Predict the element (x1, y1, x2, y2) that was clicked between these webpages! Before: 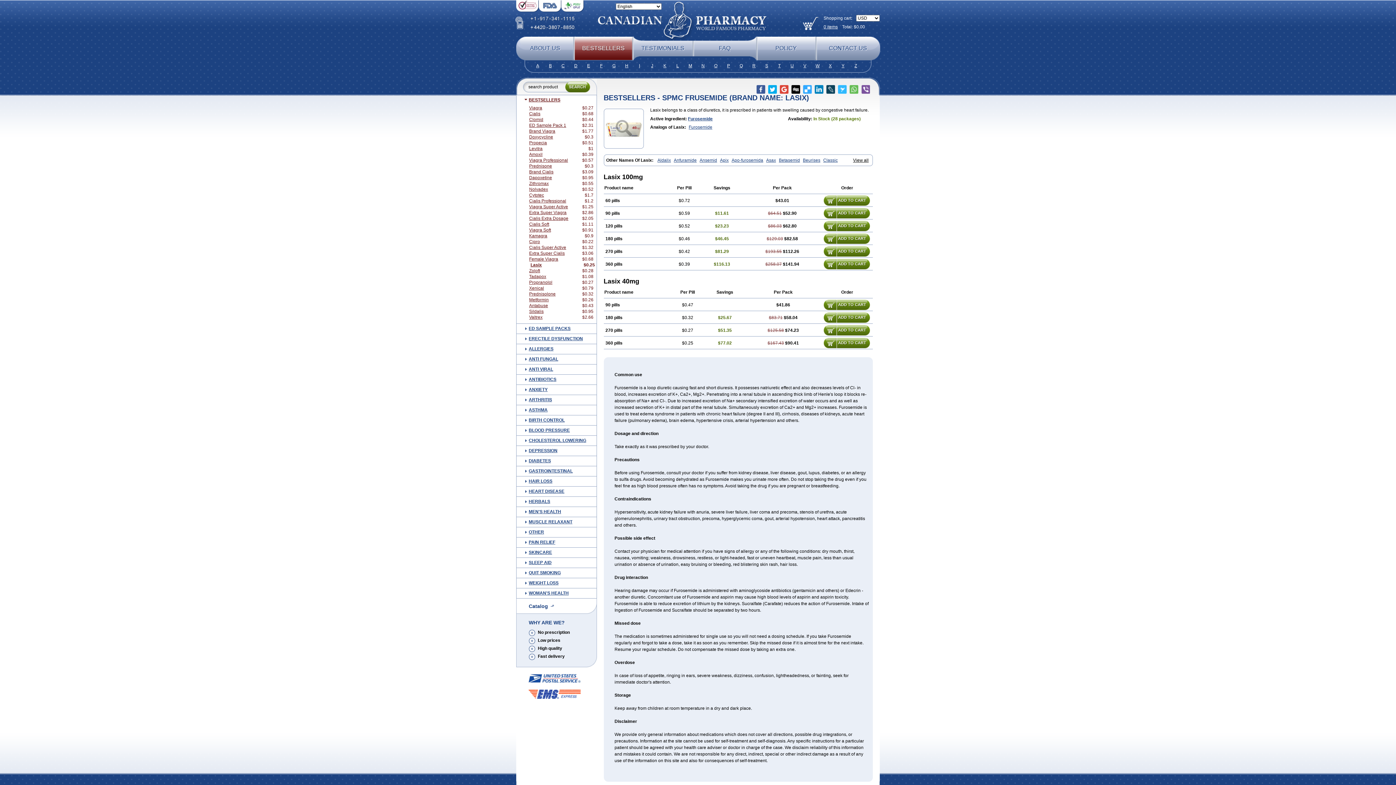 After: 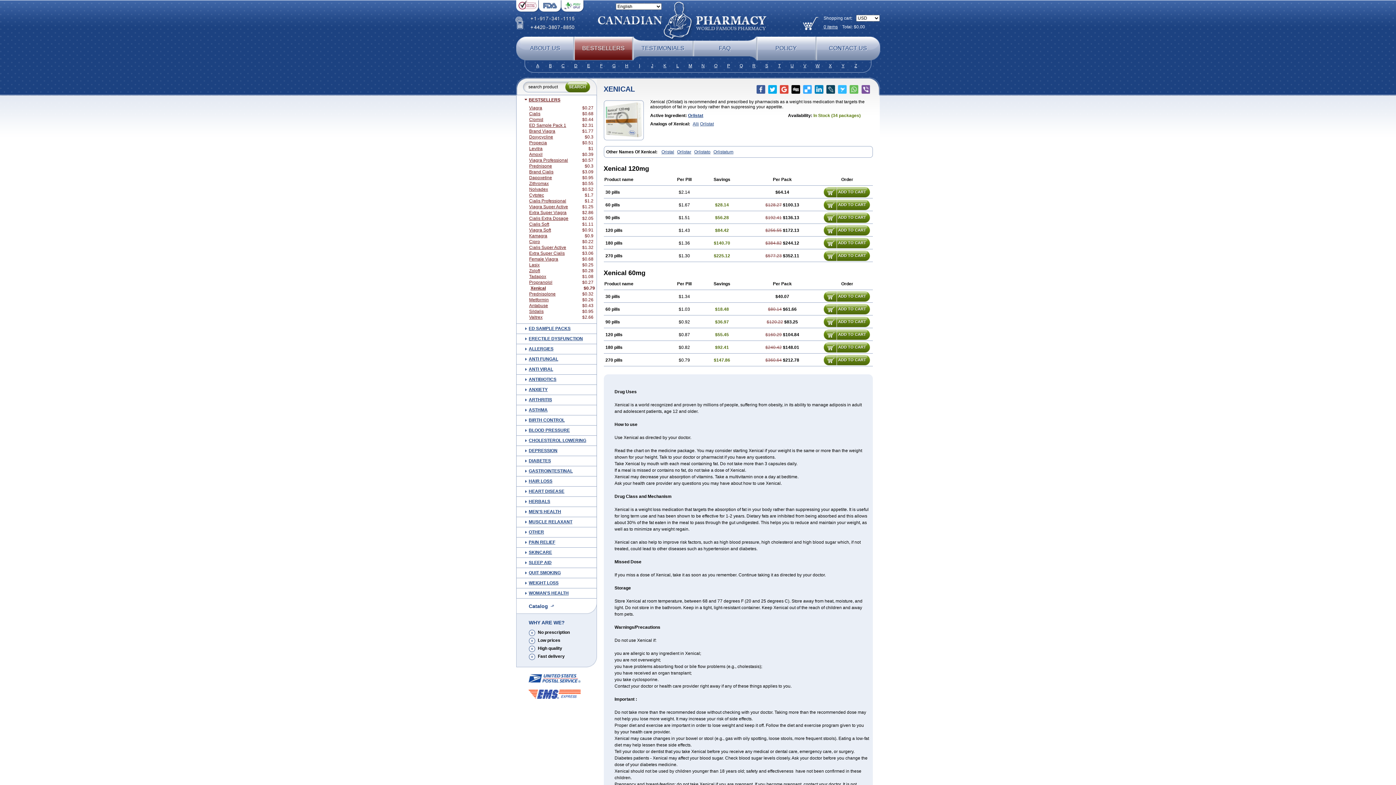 Action: label: Xenical
$0.79 bbox: (529, 285, 594, 291)